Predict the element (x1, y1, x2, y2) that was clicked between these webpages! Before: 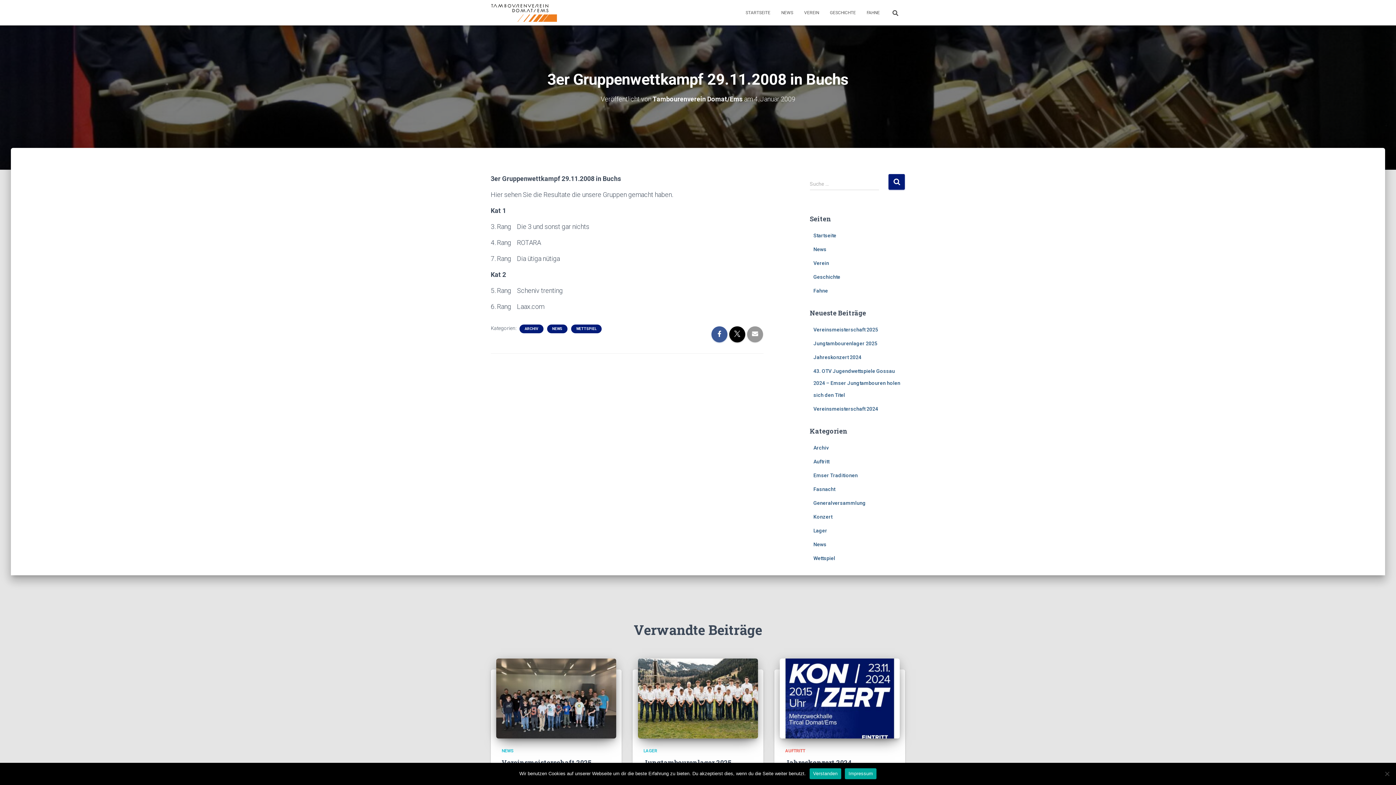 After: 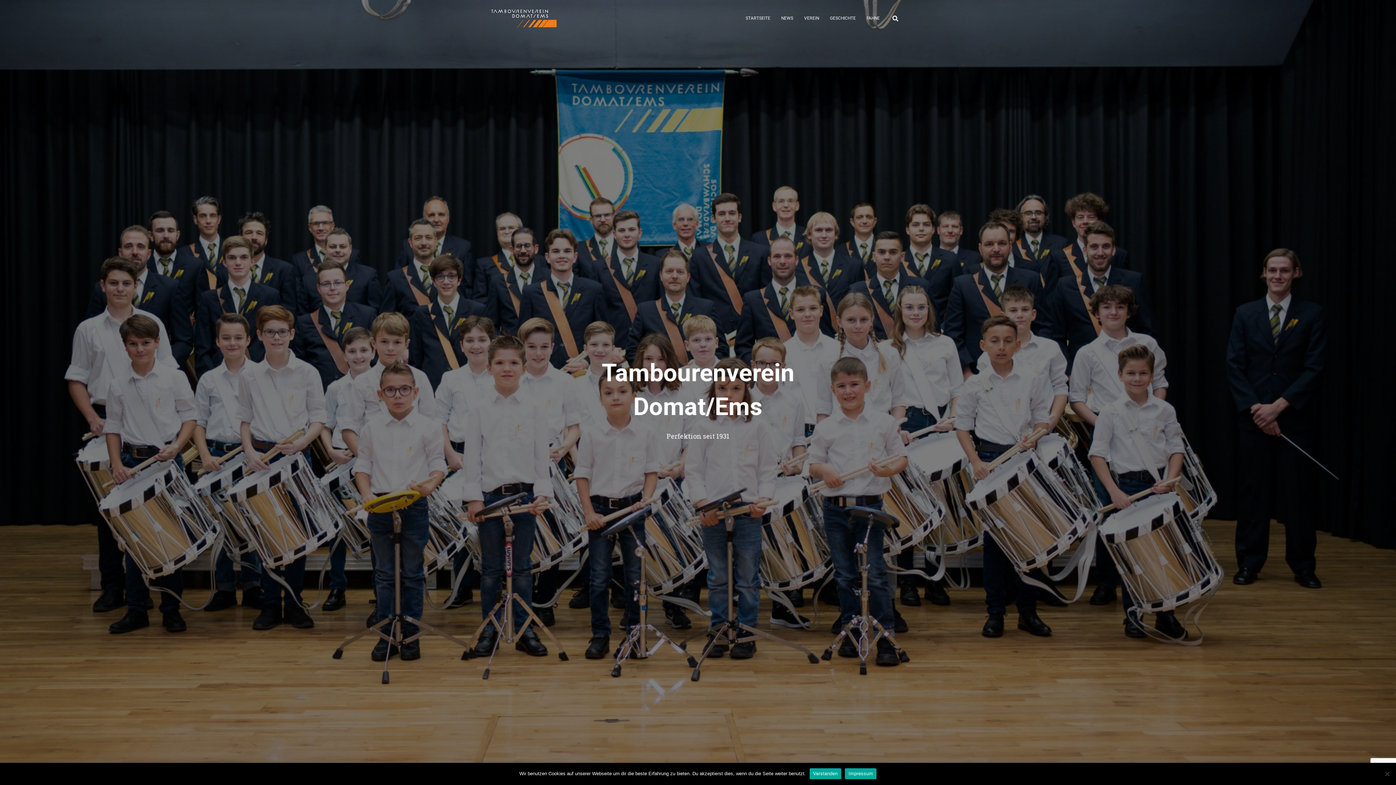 Action: label: STARTSEITE bbox: (740, 3, 776, 21)